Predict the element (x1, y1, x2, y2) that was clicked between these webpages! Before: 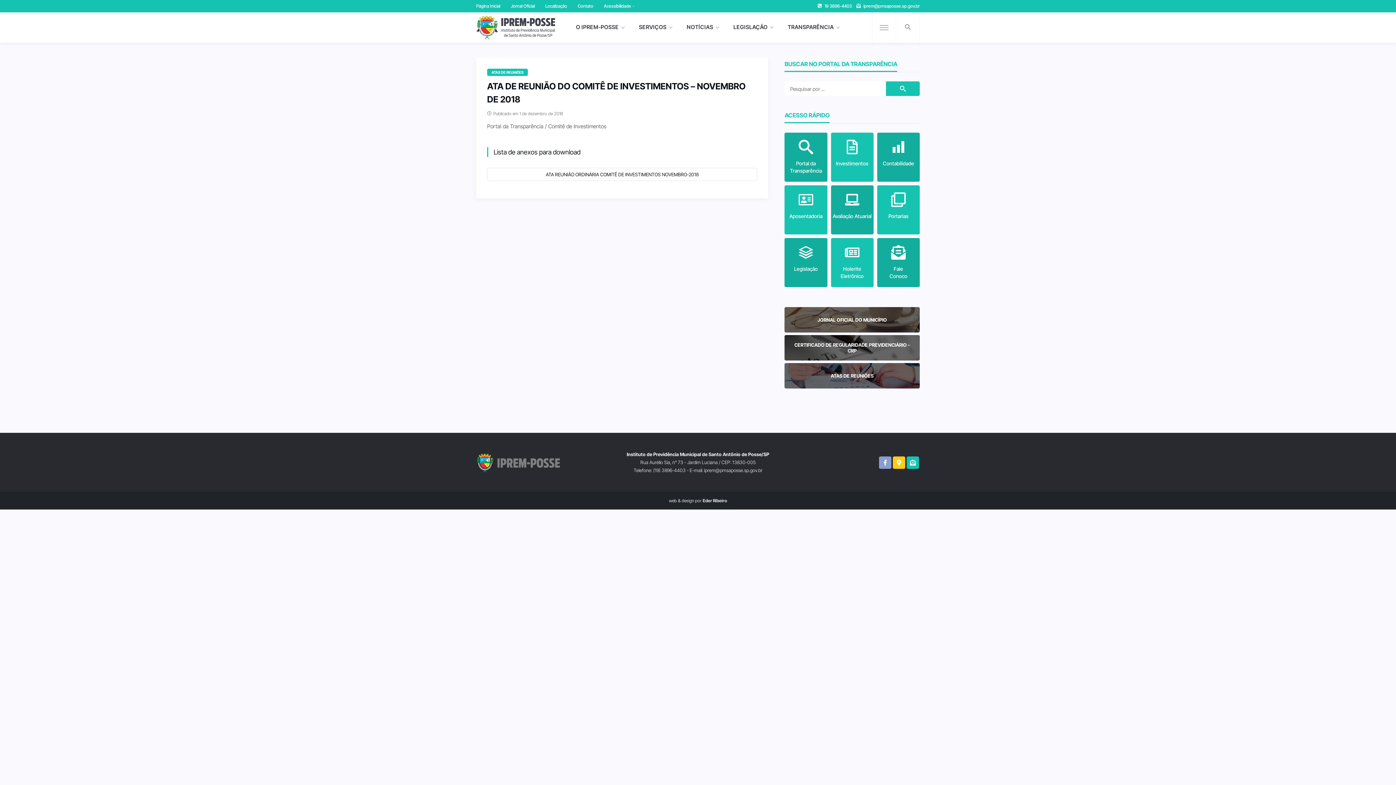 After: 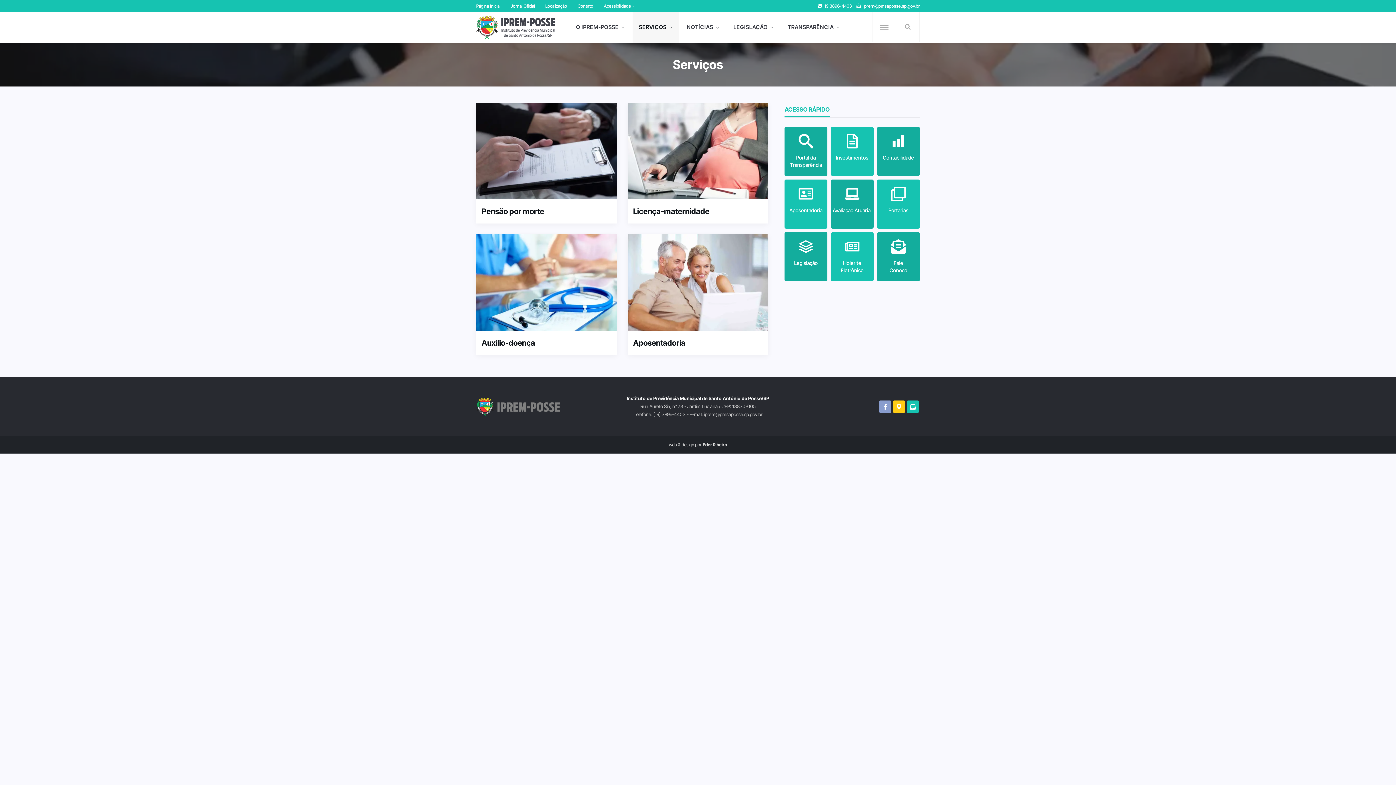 Action: bbox: (632, 12, 679, 42) label: SERVIÇOS